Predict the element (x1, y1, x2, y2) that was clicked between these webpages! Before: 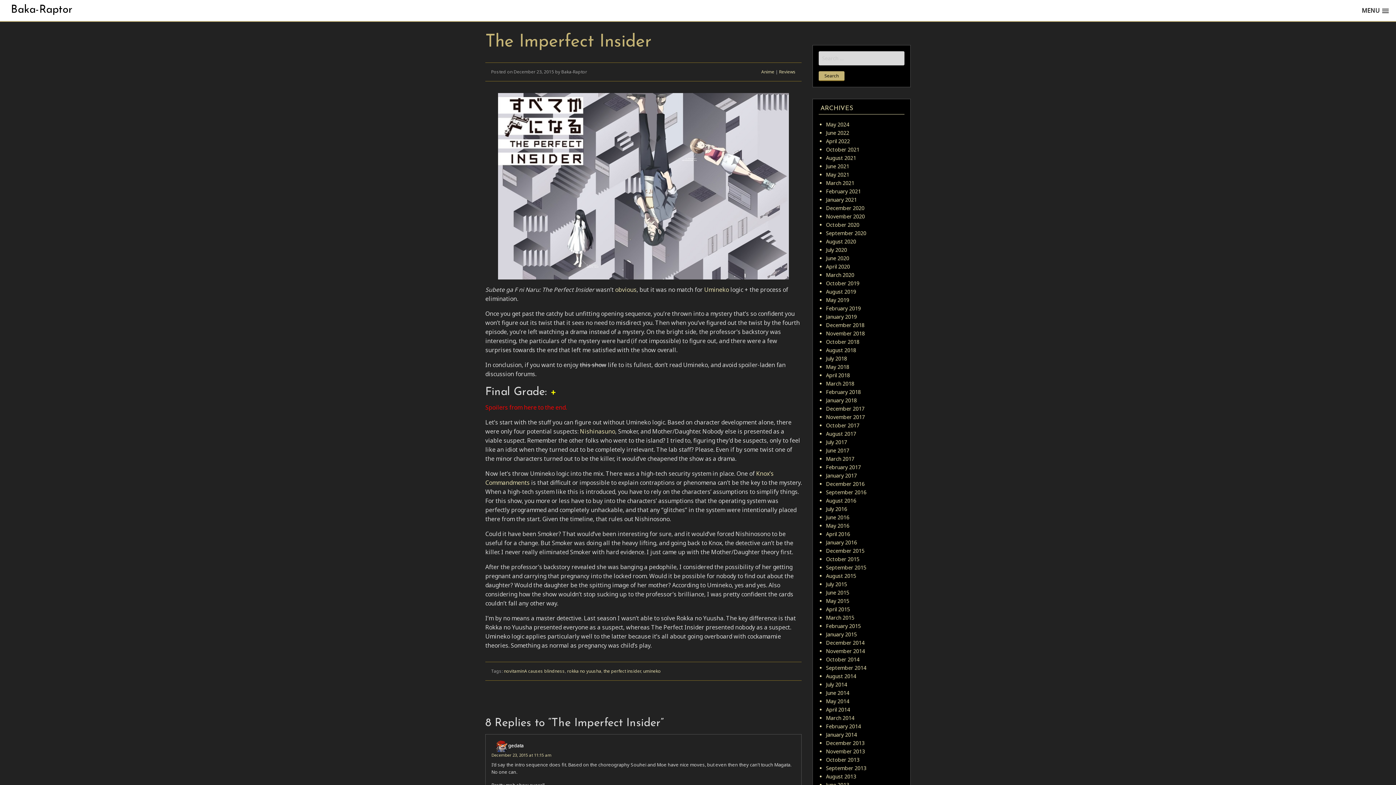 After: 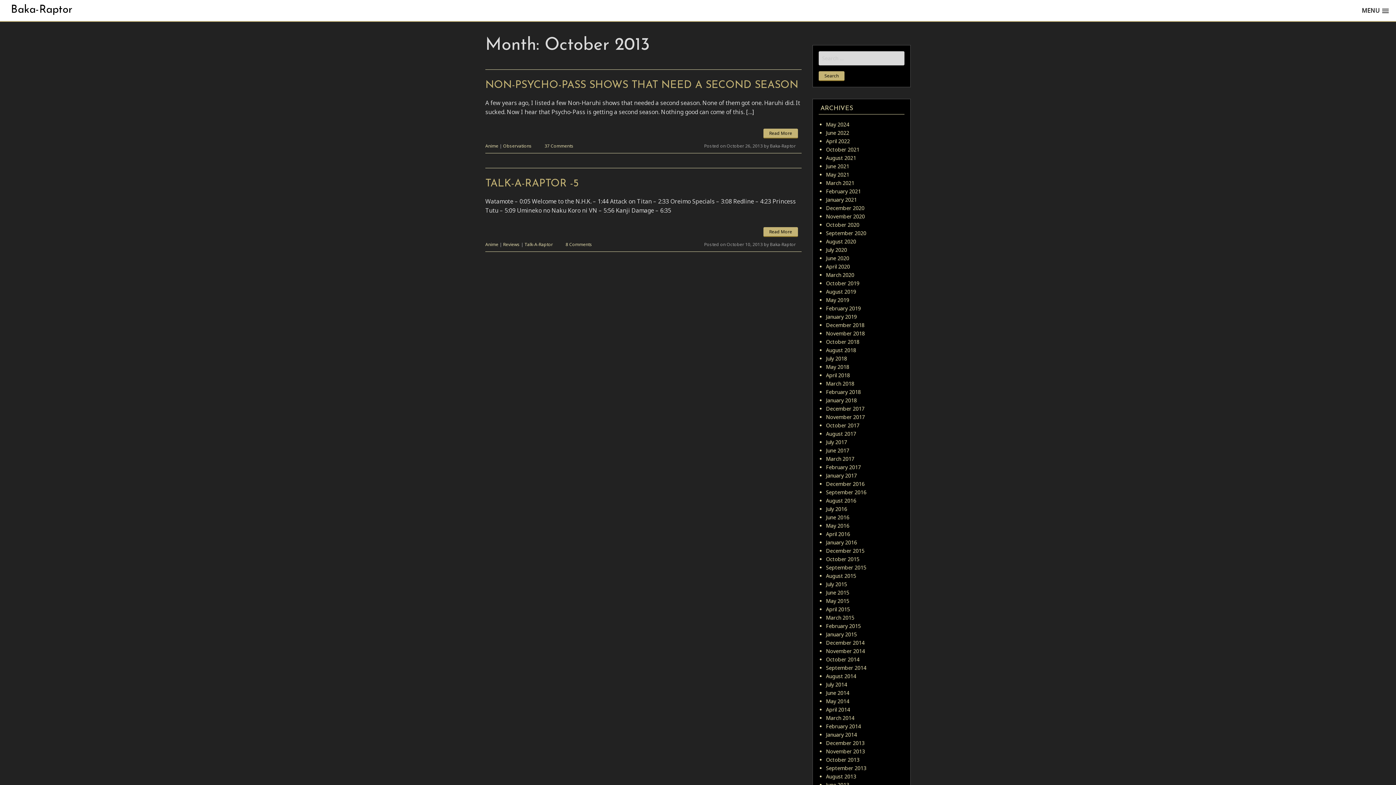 Action: bbox: (826, 756, 859, 763) label: October 2013